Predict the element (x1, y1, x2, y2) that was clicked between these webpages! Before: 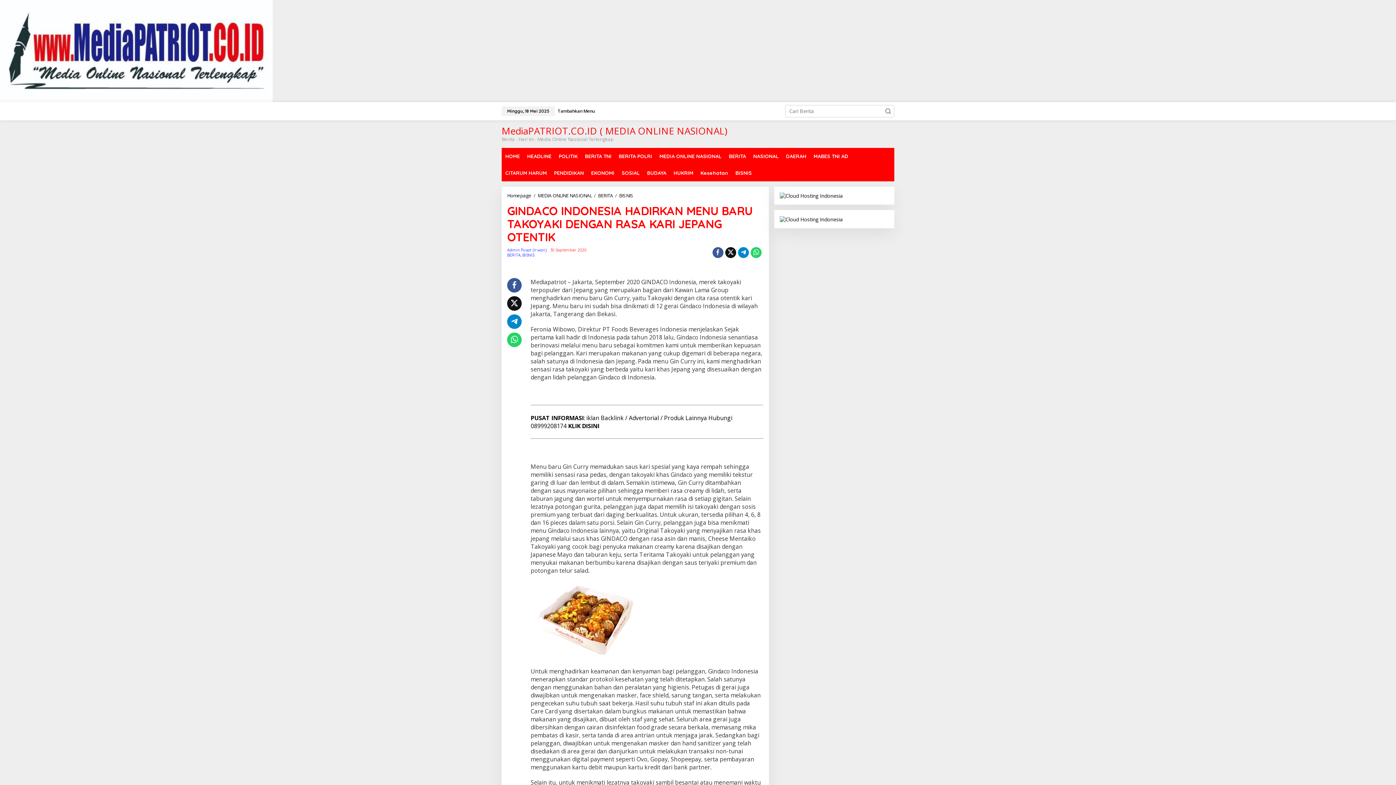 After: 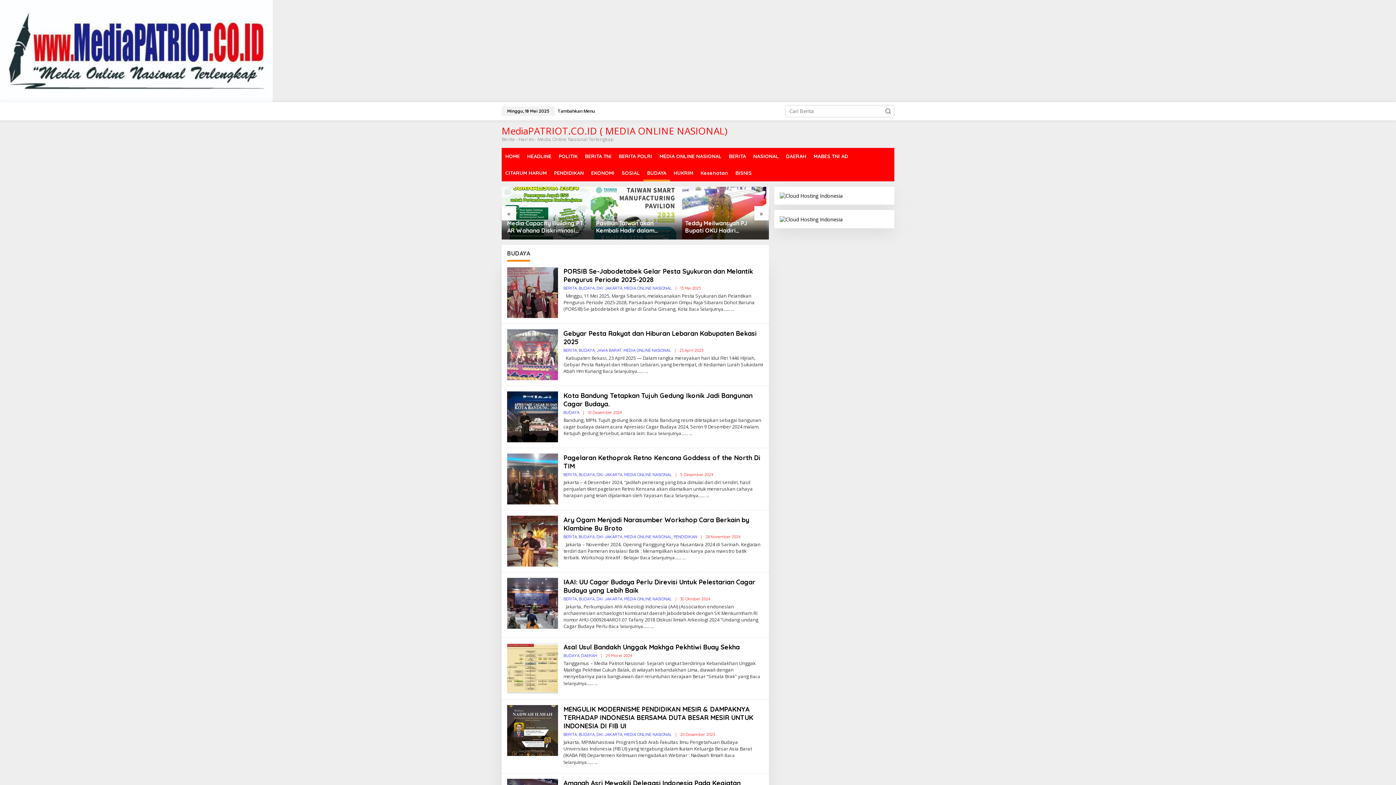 Action: label: BUDAYA bbox: (643, 164, 670, 181)